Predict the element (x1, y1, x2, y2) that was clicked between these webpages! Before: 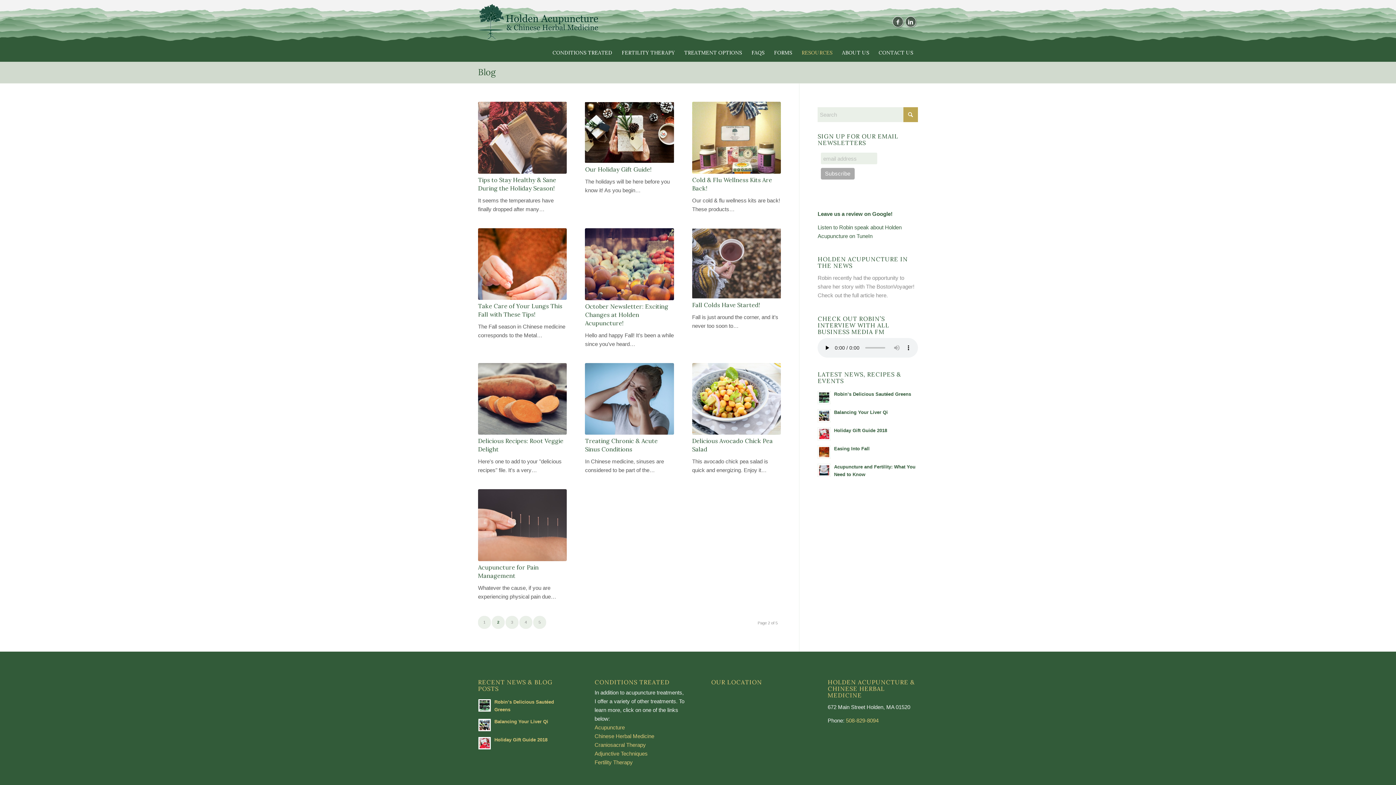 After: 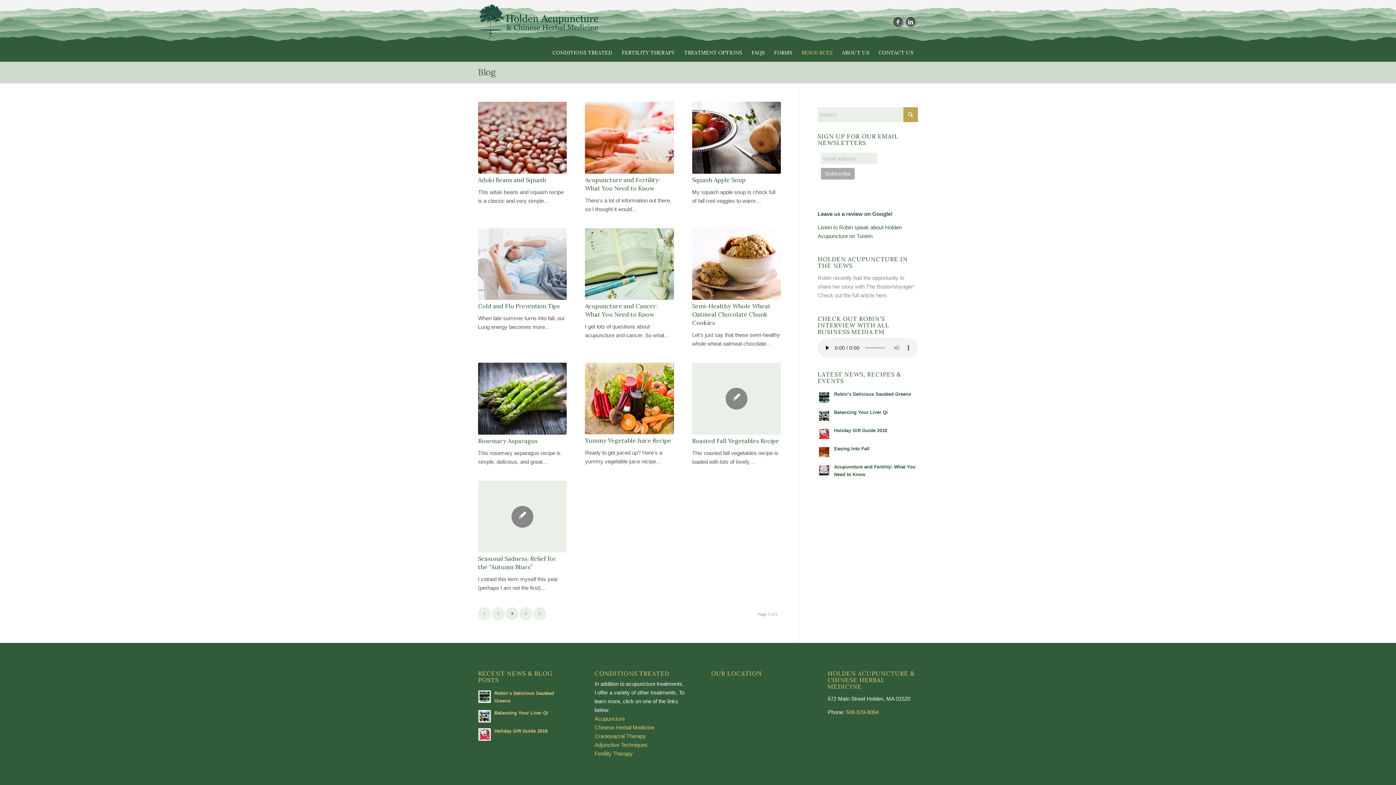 Action: bbox: (505, 616, 518, 628) label: 3